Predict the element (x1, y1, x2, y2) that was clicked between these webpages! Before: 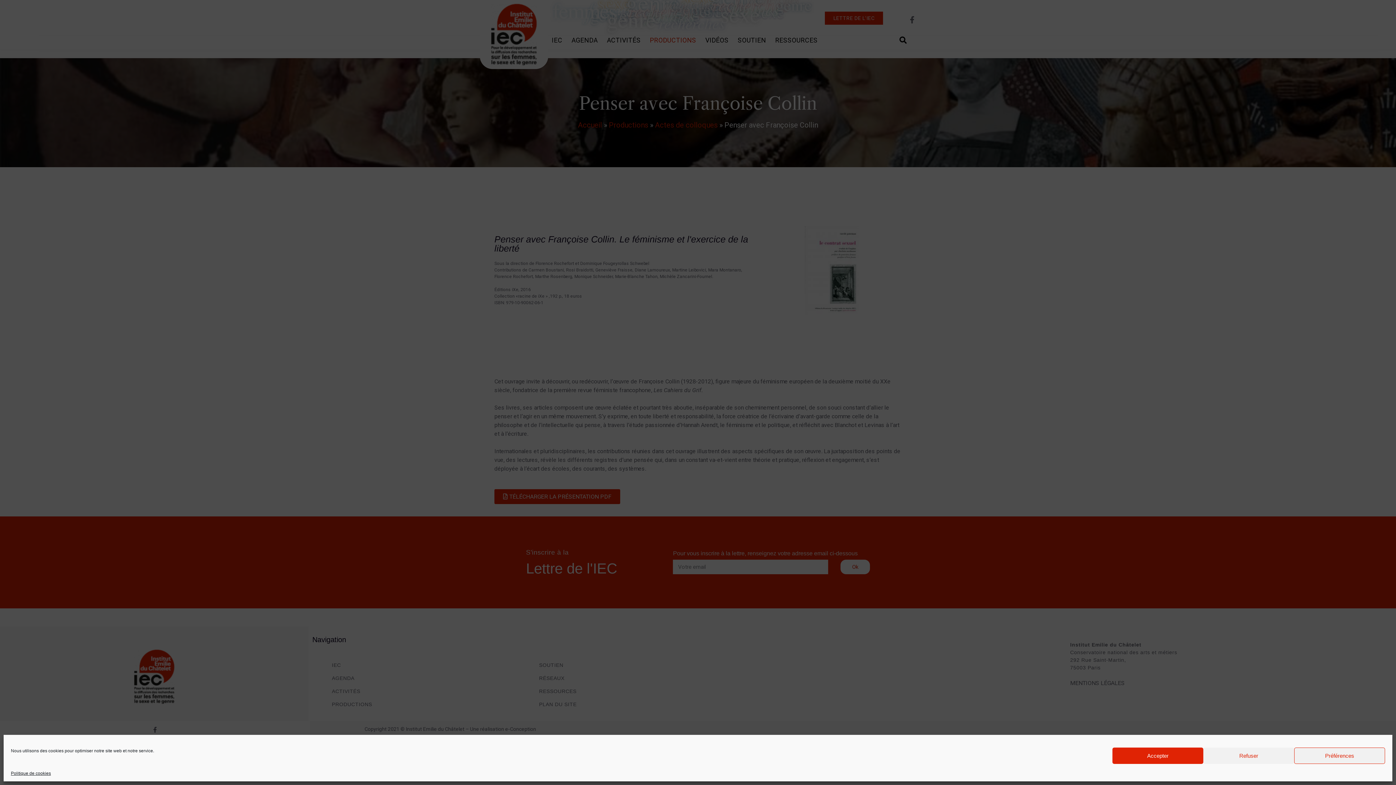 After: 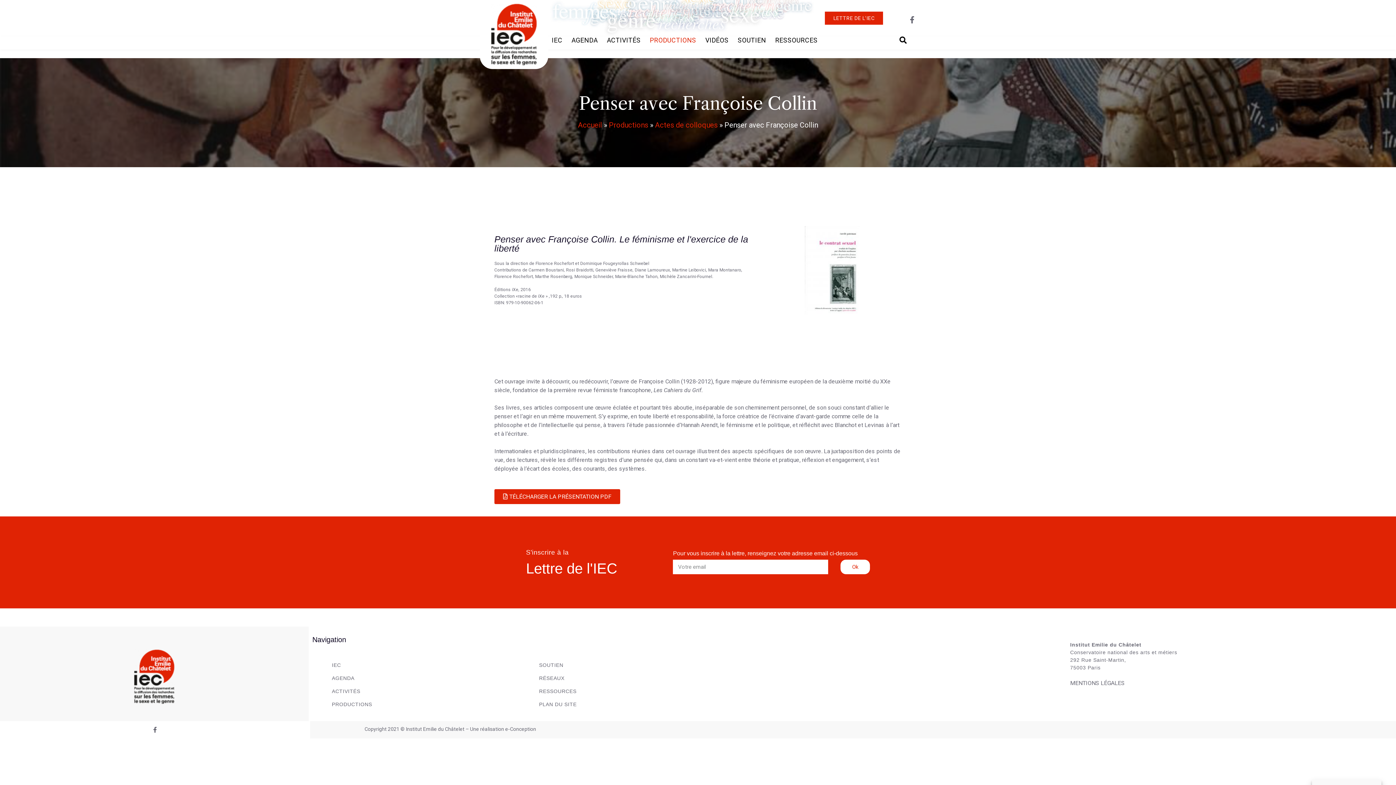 Action: label: Refuser bbox: (1203, 748, 1294, 764)